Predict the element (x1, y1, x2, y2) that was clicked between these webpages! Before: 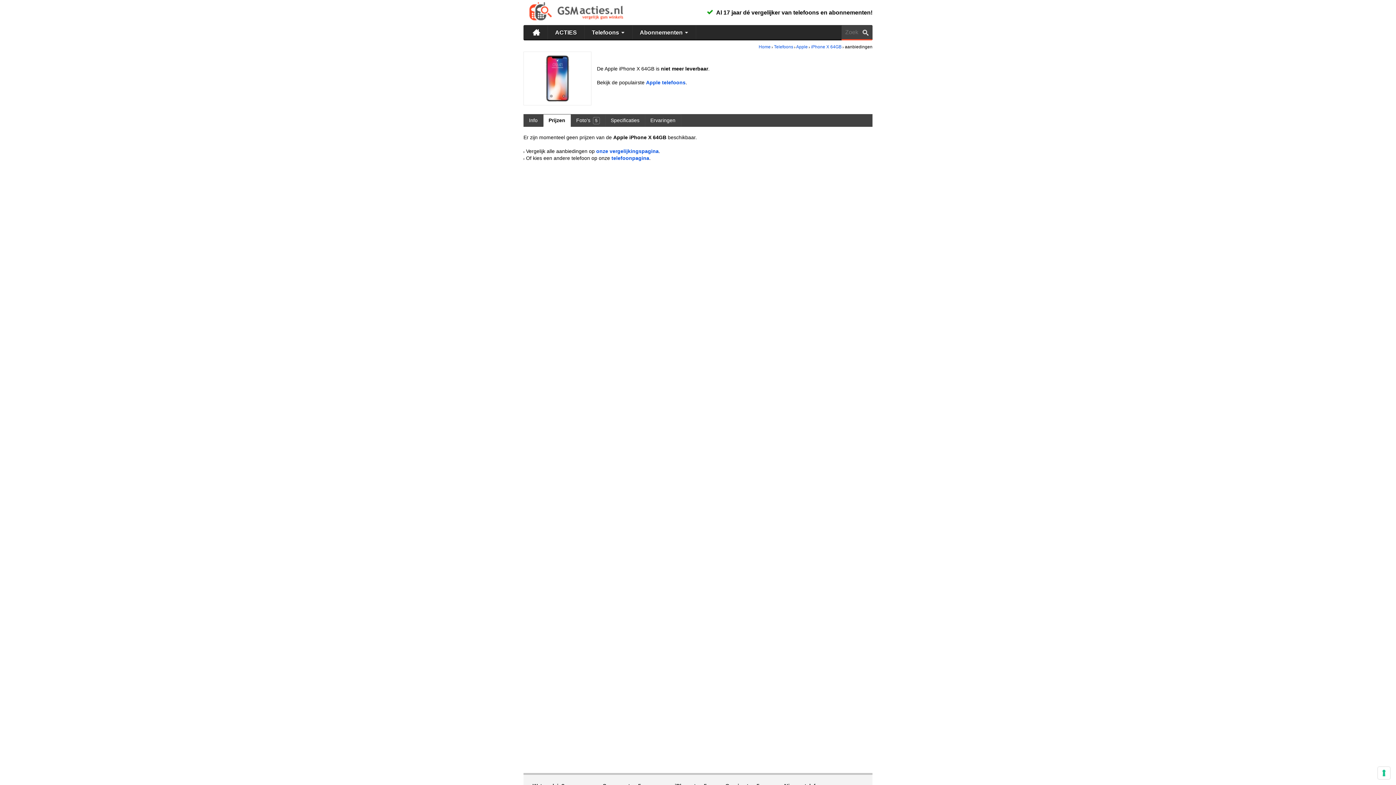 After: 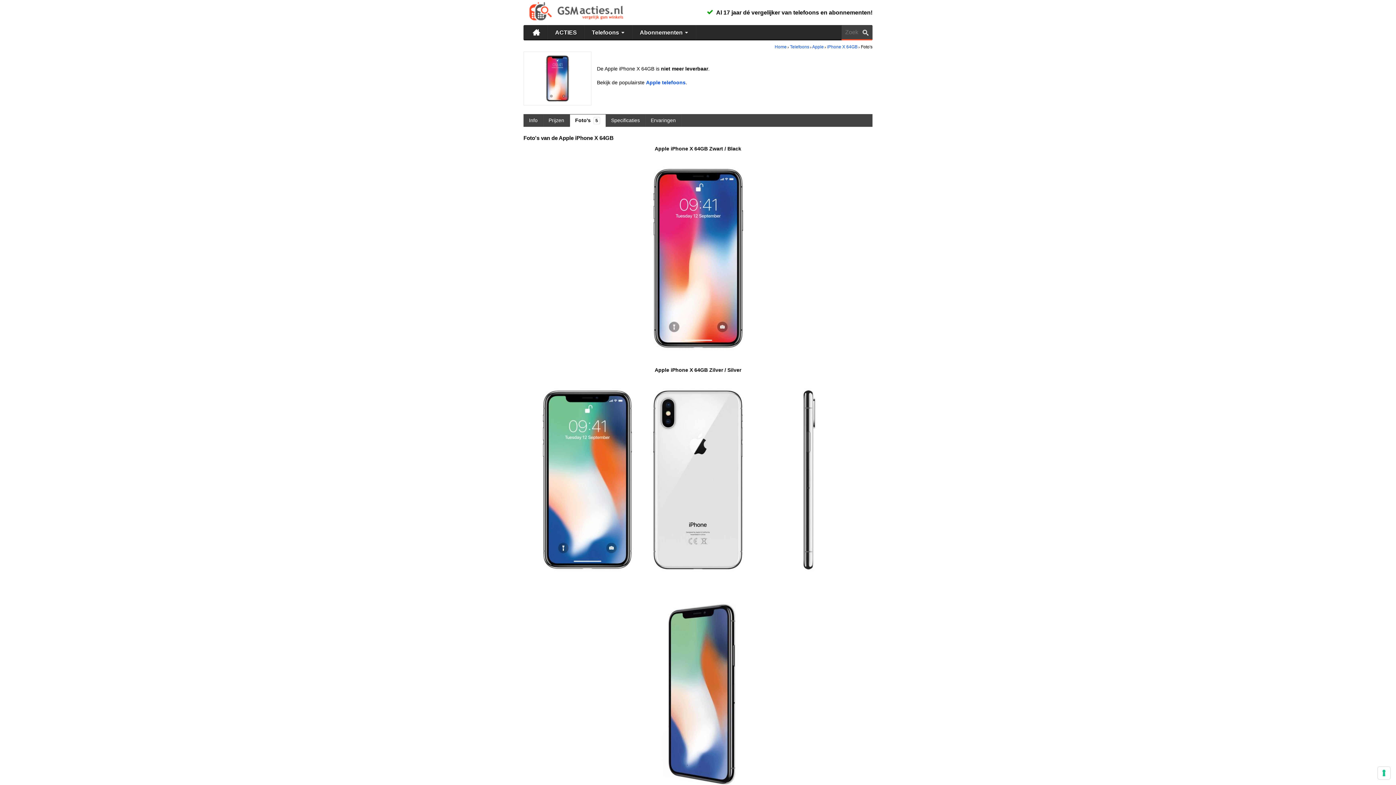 Action: bbox: (542, 98, 572, 104)